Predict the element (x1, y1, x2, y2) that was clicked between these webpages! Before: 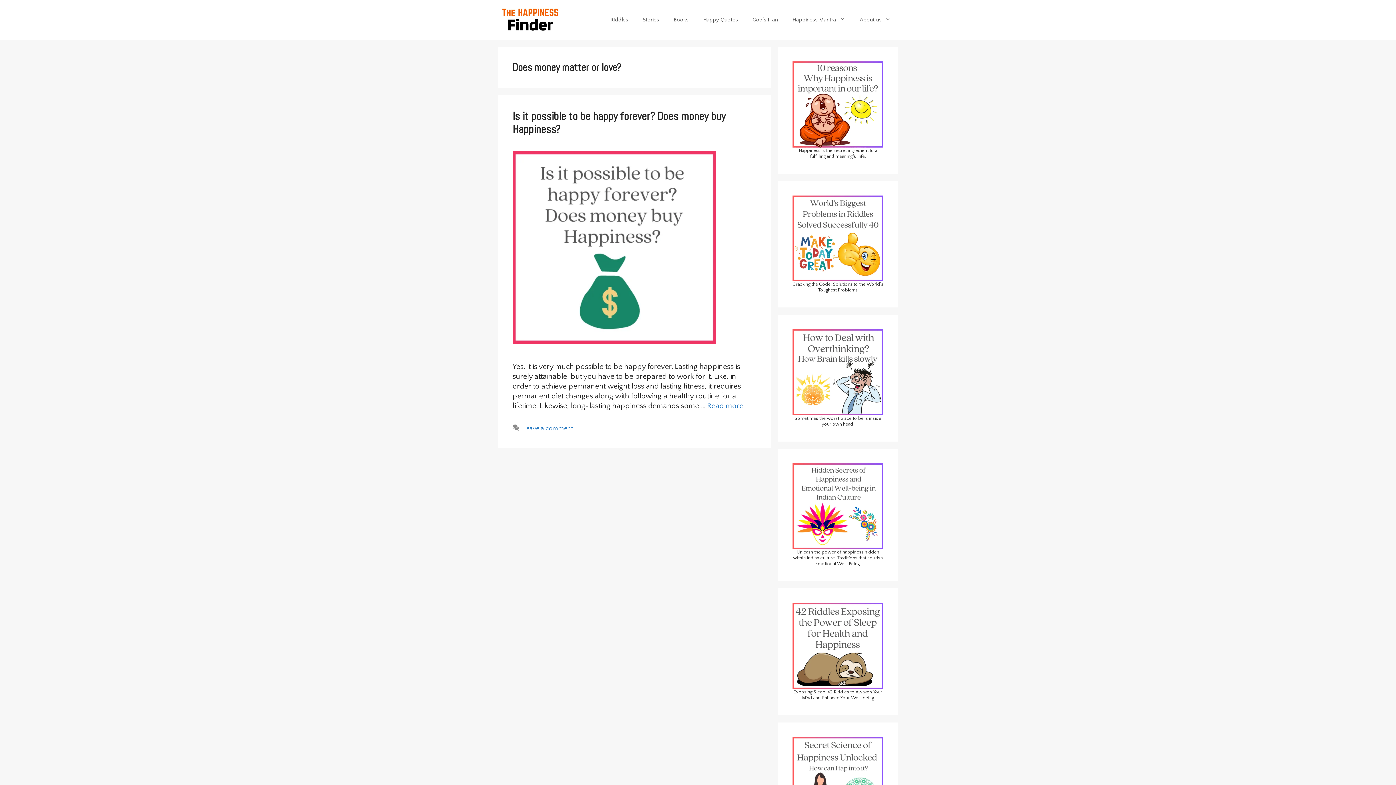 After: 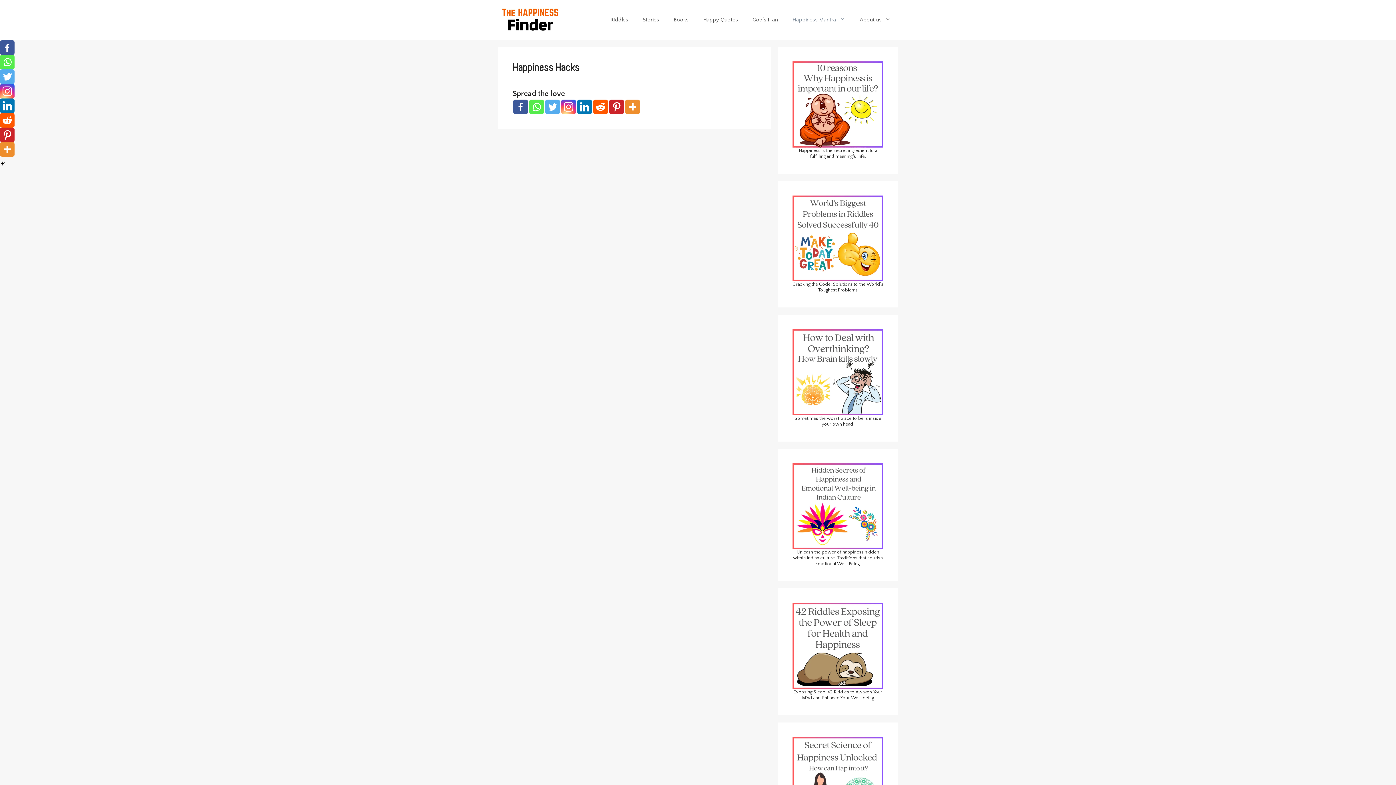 Action: bbox: (785, 8, 852, 30) label: Happiness Mantra